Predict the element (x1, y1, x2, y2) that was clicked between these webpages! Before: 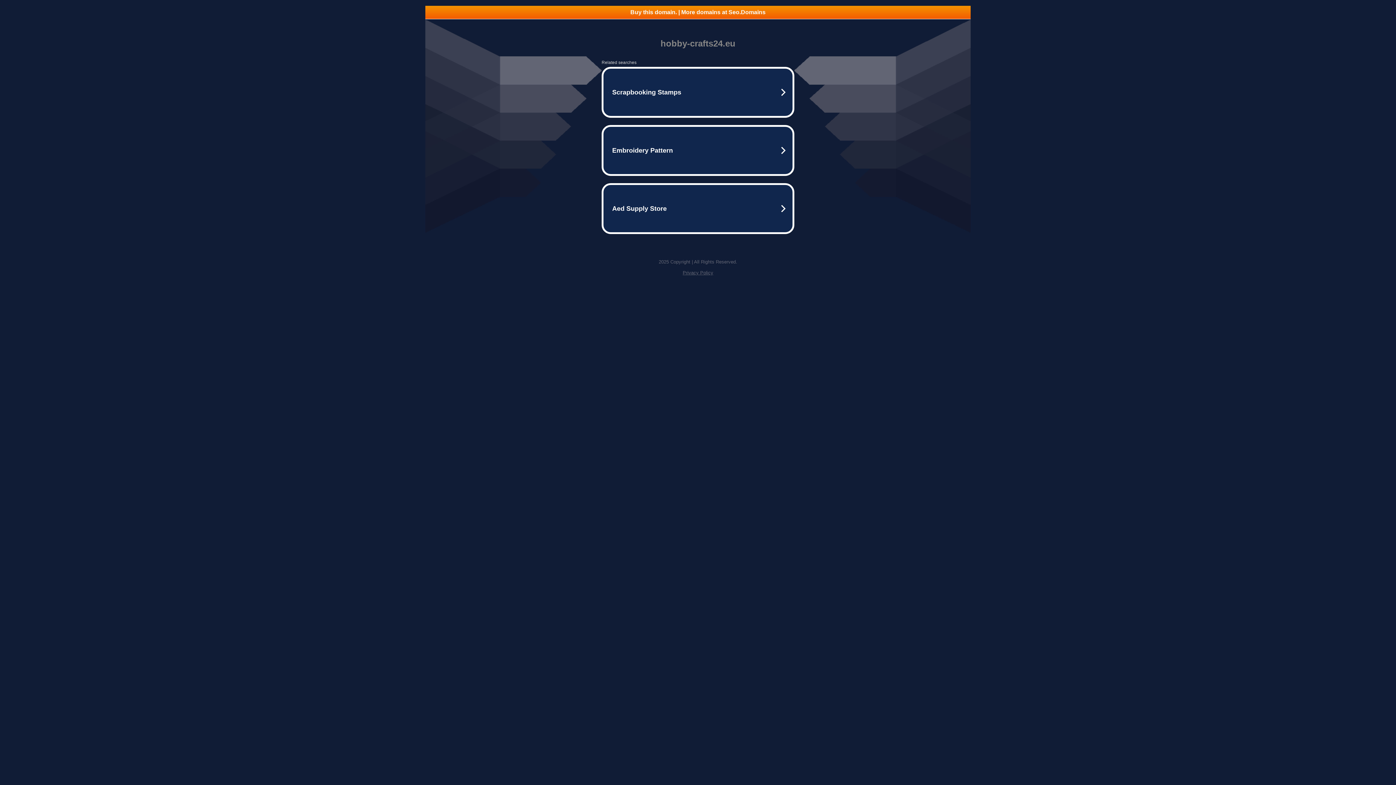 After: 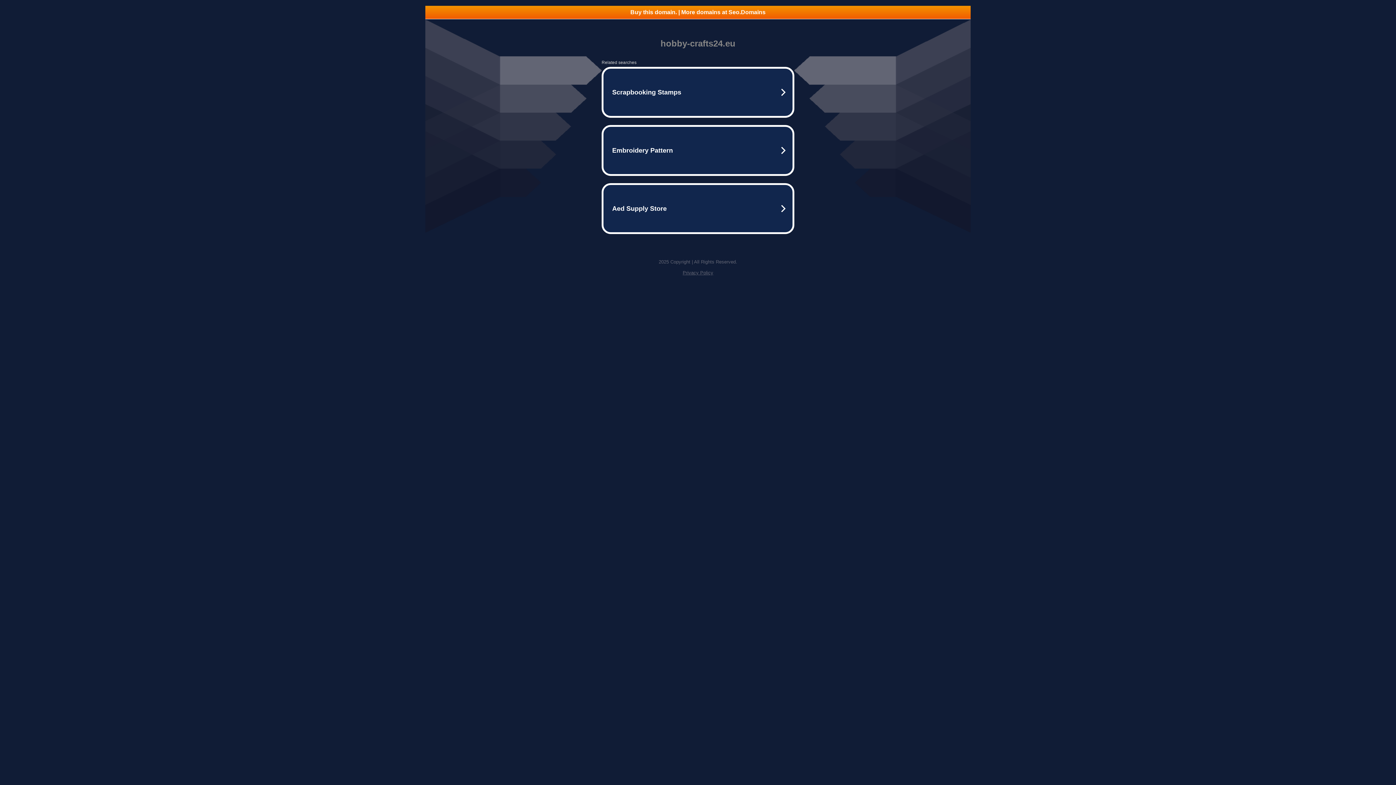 Action: label: Privacy Policy bbox: (682, 270, 713, 275)